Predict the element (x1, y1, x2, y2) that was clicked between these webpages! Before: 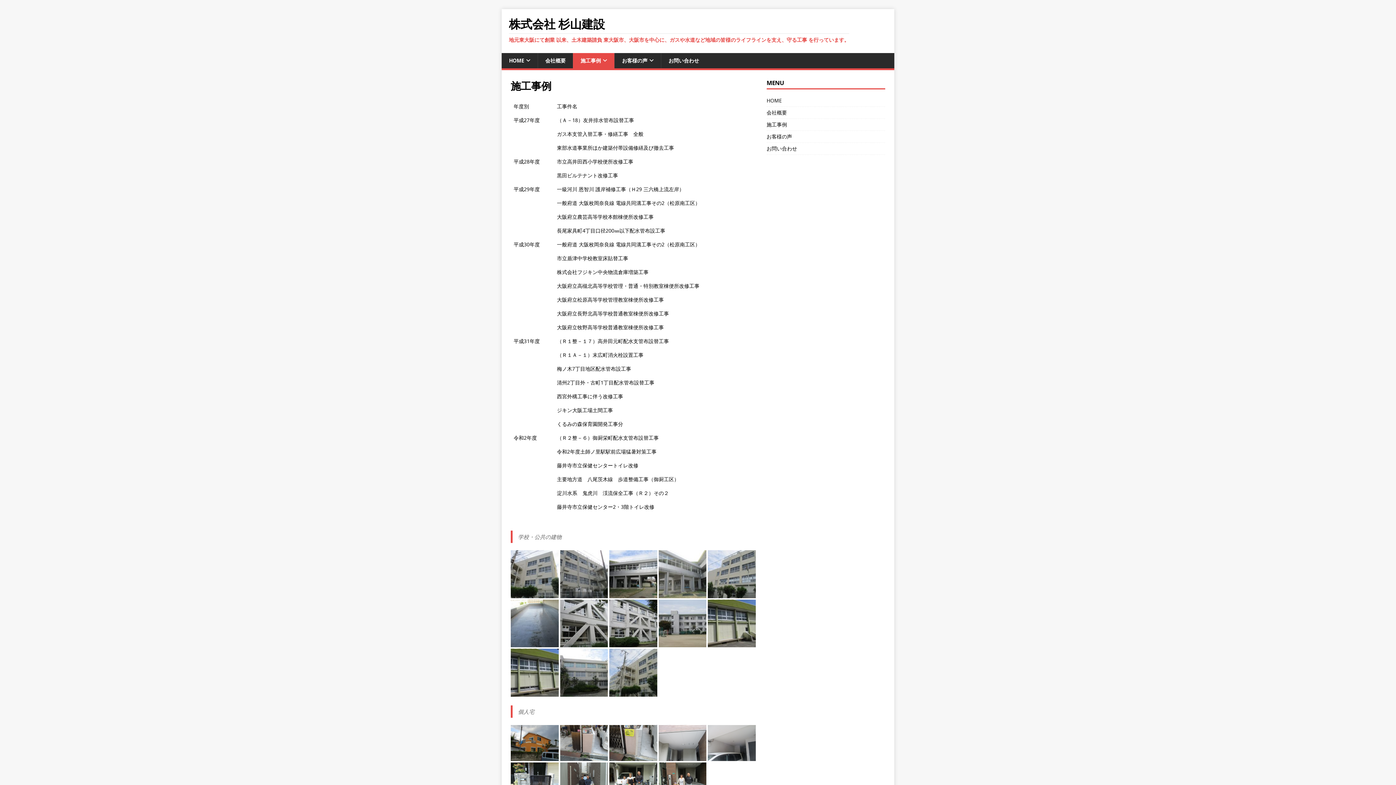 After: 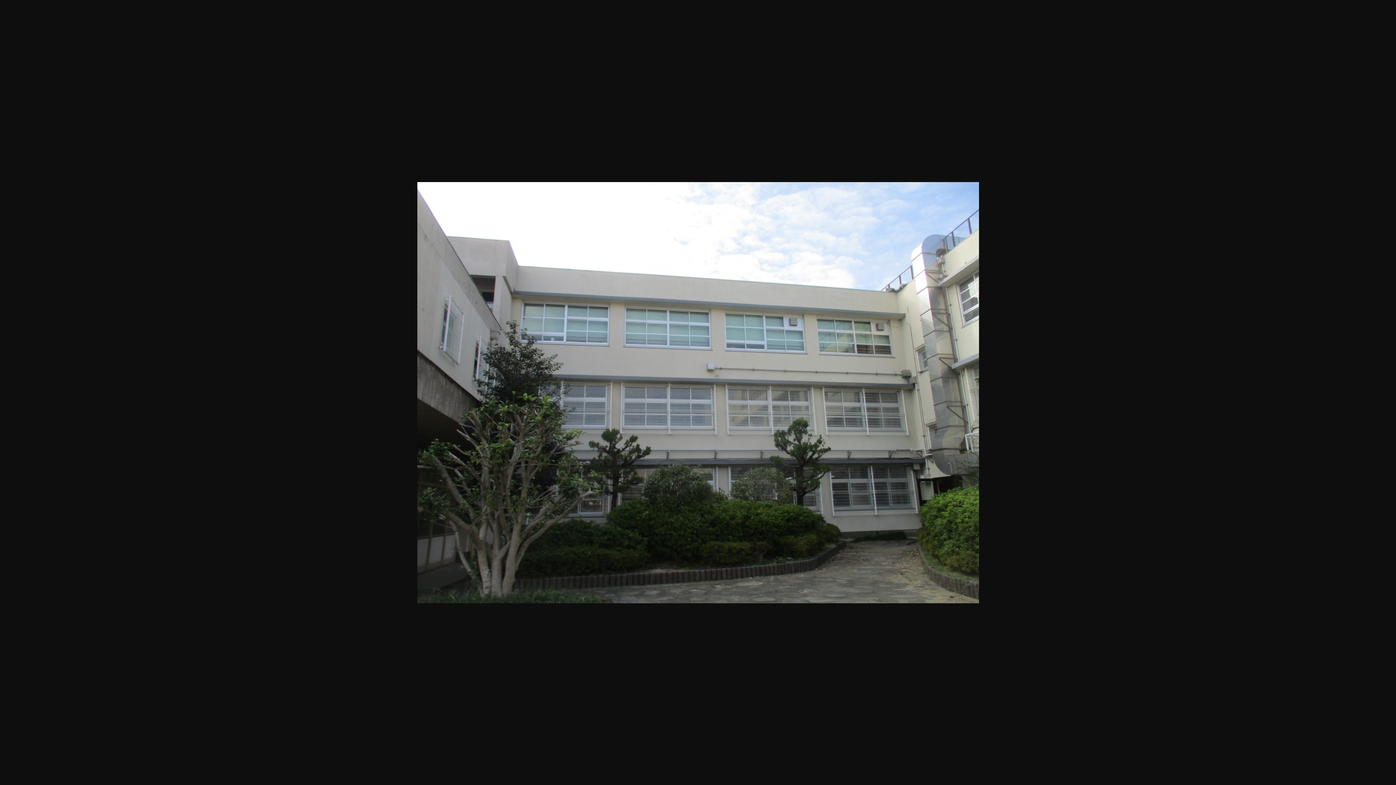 Action: bbox: (560, 689, 608, 696)